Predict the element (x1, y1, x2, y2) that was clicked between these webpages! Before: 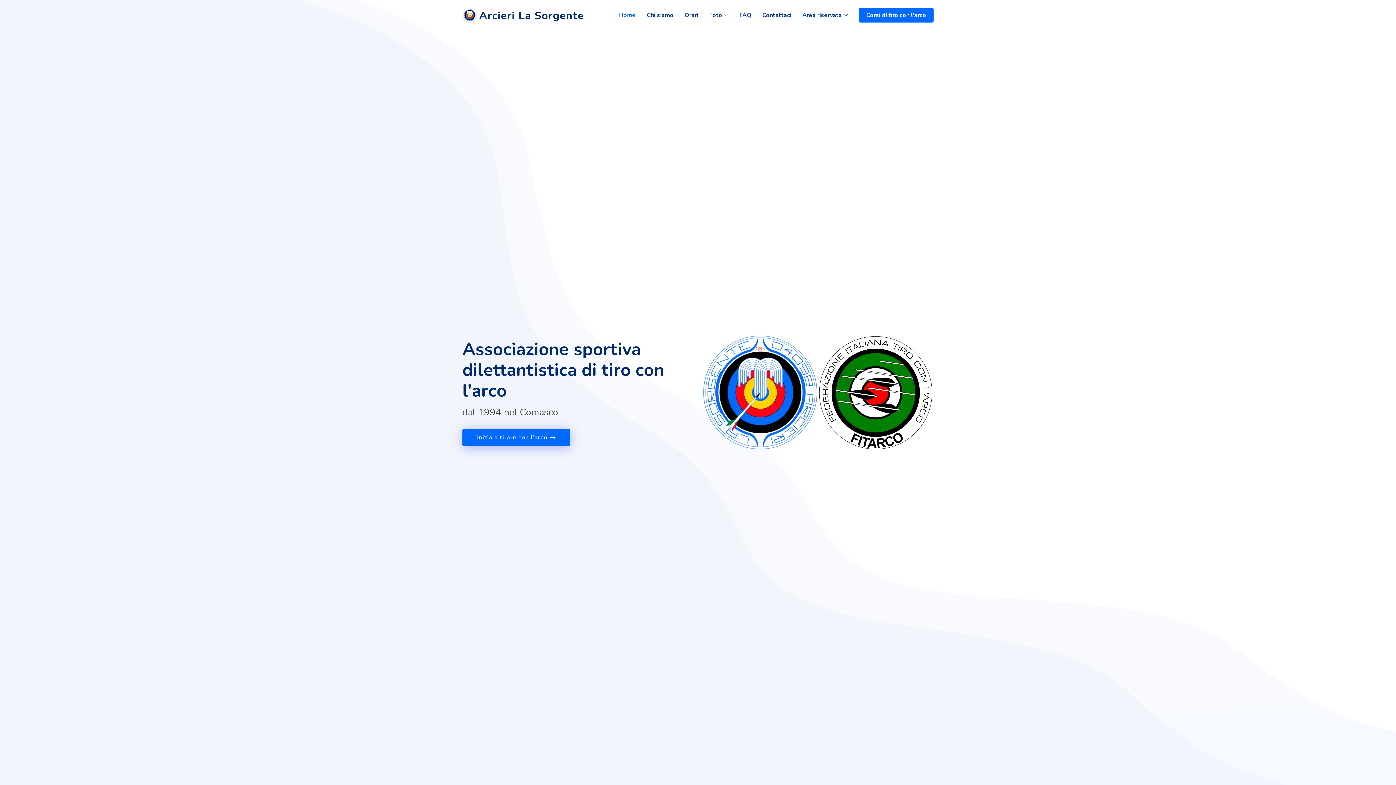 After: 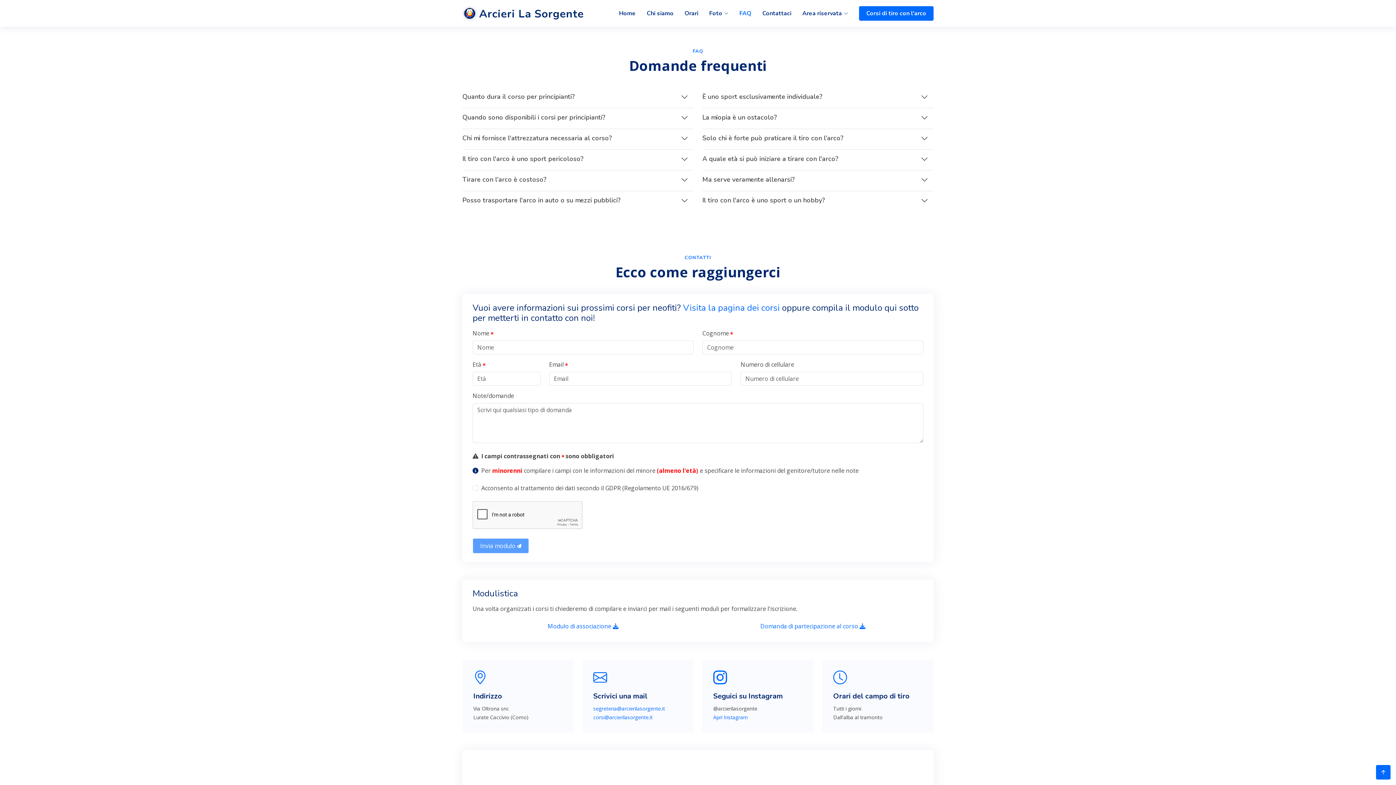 Action: label: FAQ bbox: (728, 7, 751, 23)